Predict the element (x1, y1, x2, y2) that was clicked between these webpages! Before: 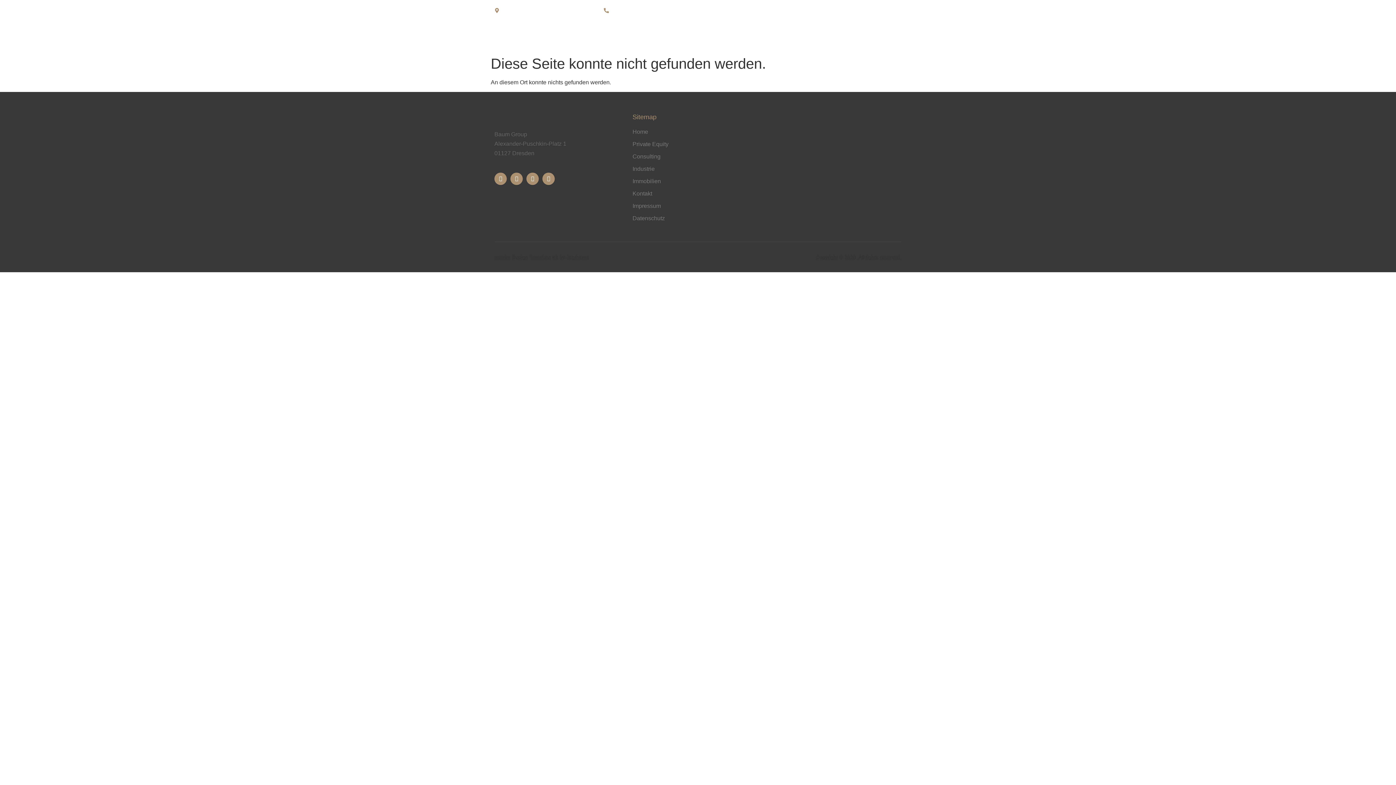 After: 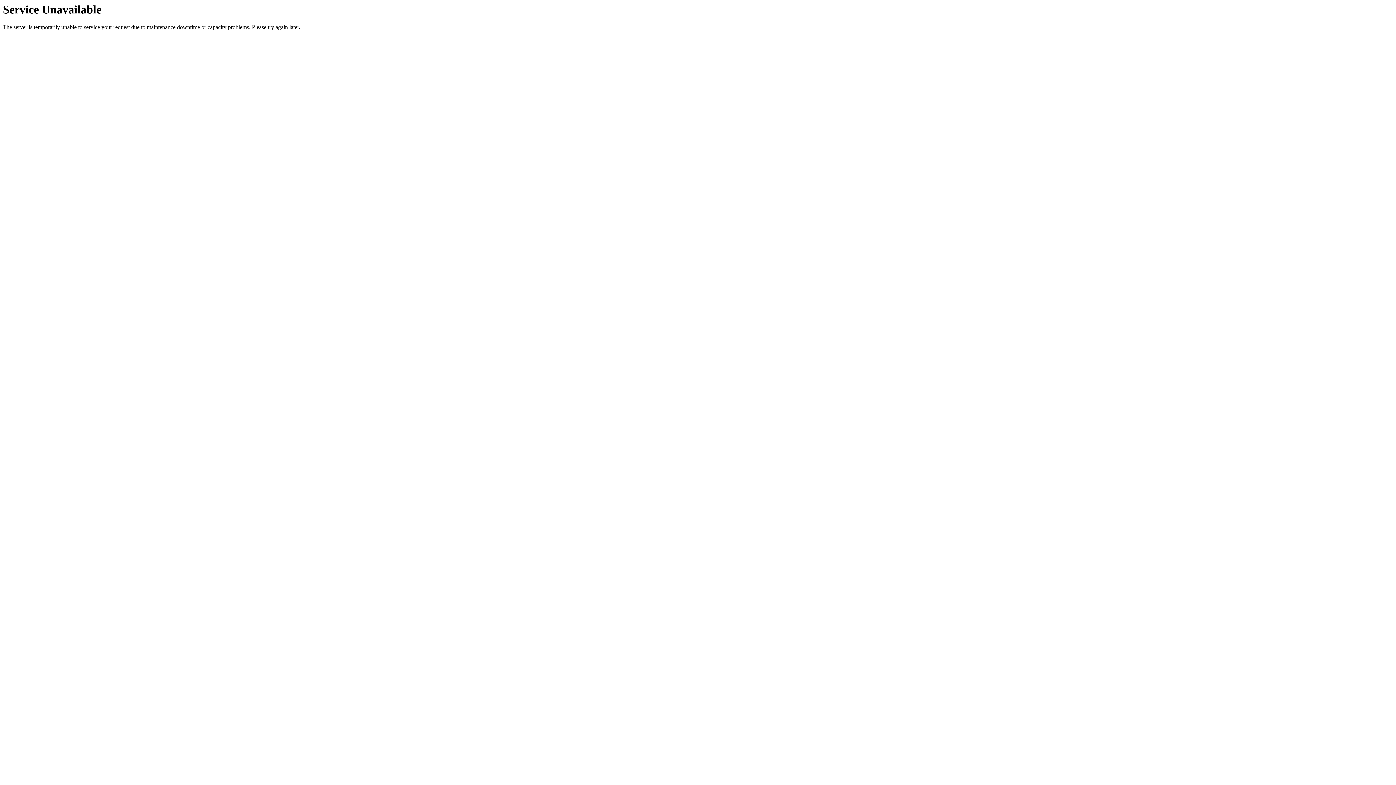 Action: label: KONTAKT bbox: (864, 21, 901, 52)